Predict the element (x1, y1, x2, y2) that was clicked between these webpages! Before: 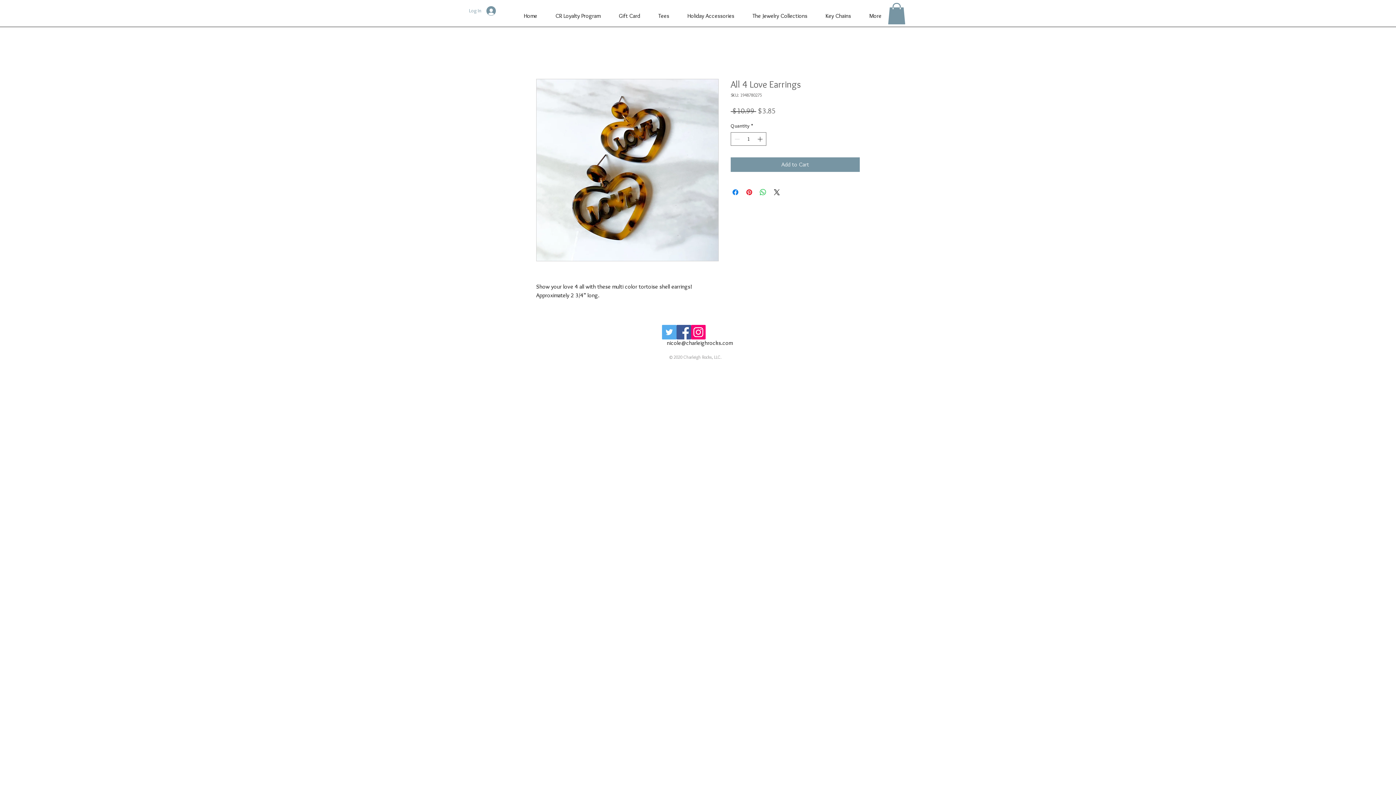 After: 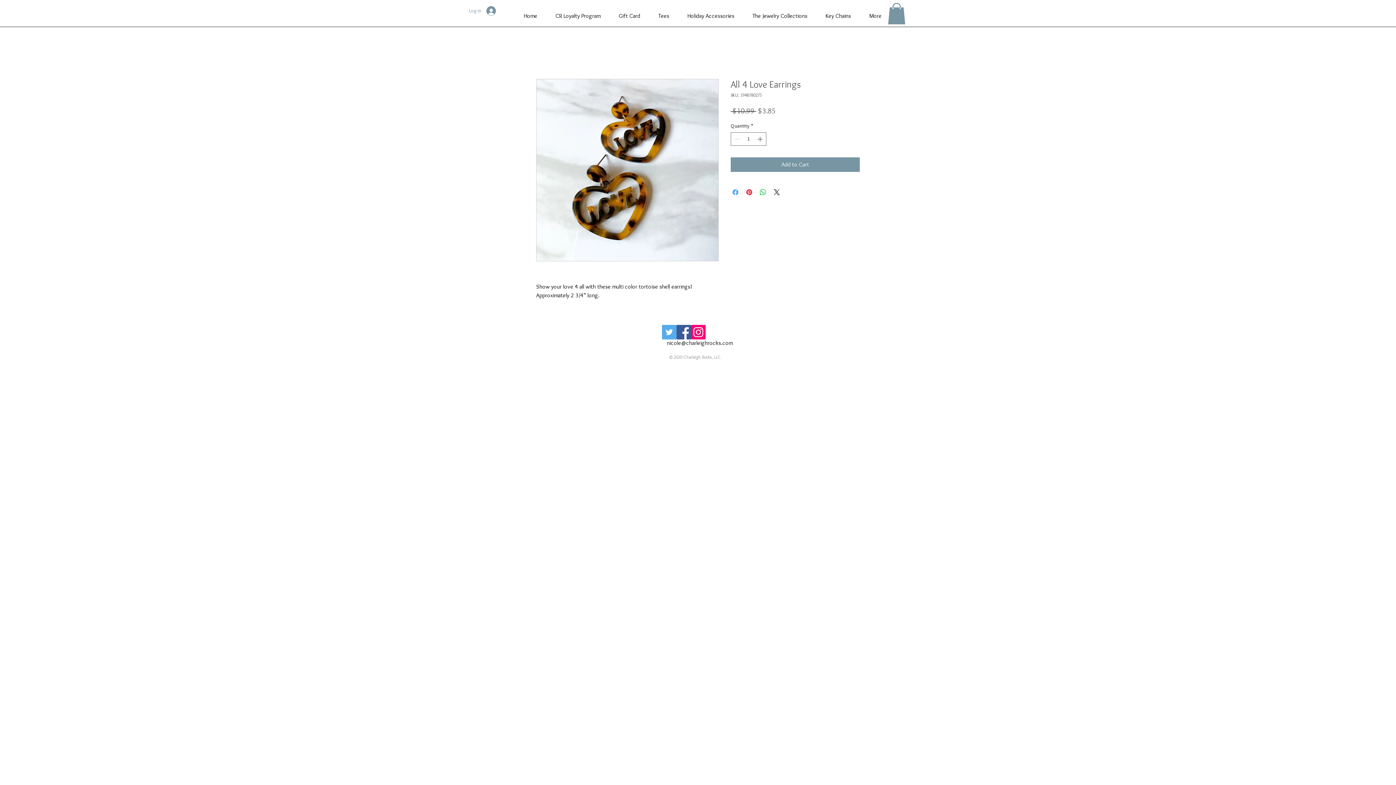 Action: bbox: (731, 188, 740, 196) label: Share on Facebook